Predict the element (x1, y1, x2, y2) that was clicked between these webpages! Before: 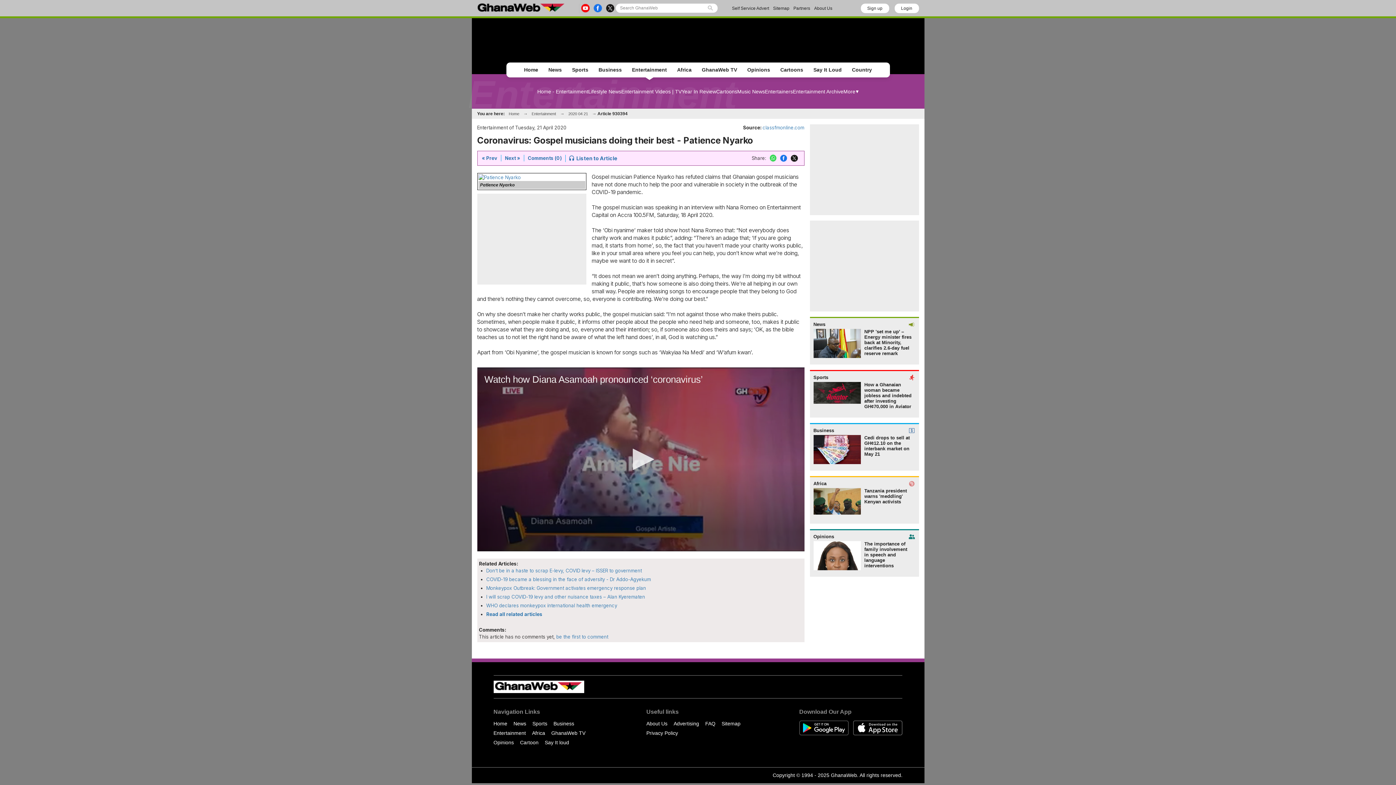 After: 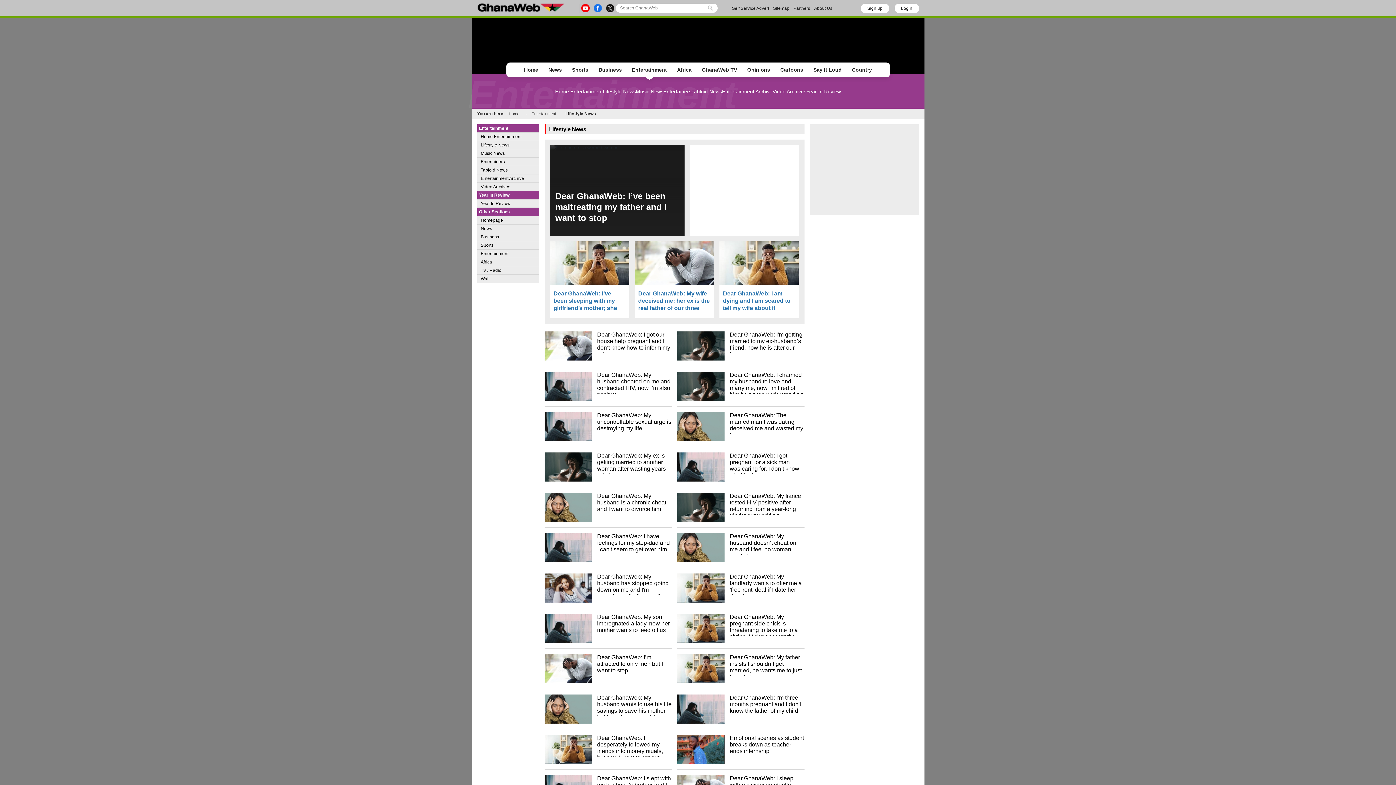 Action: label: Lifestyle News bbox: (588, 88, 621, 94)